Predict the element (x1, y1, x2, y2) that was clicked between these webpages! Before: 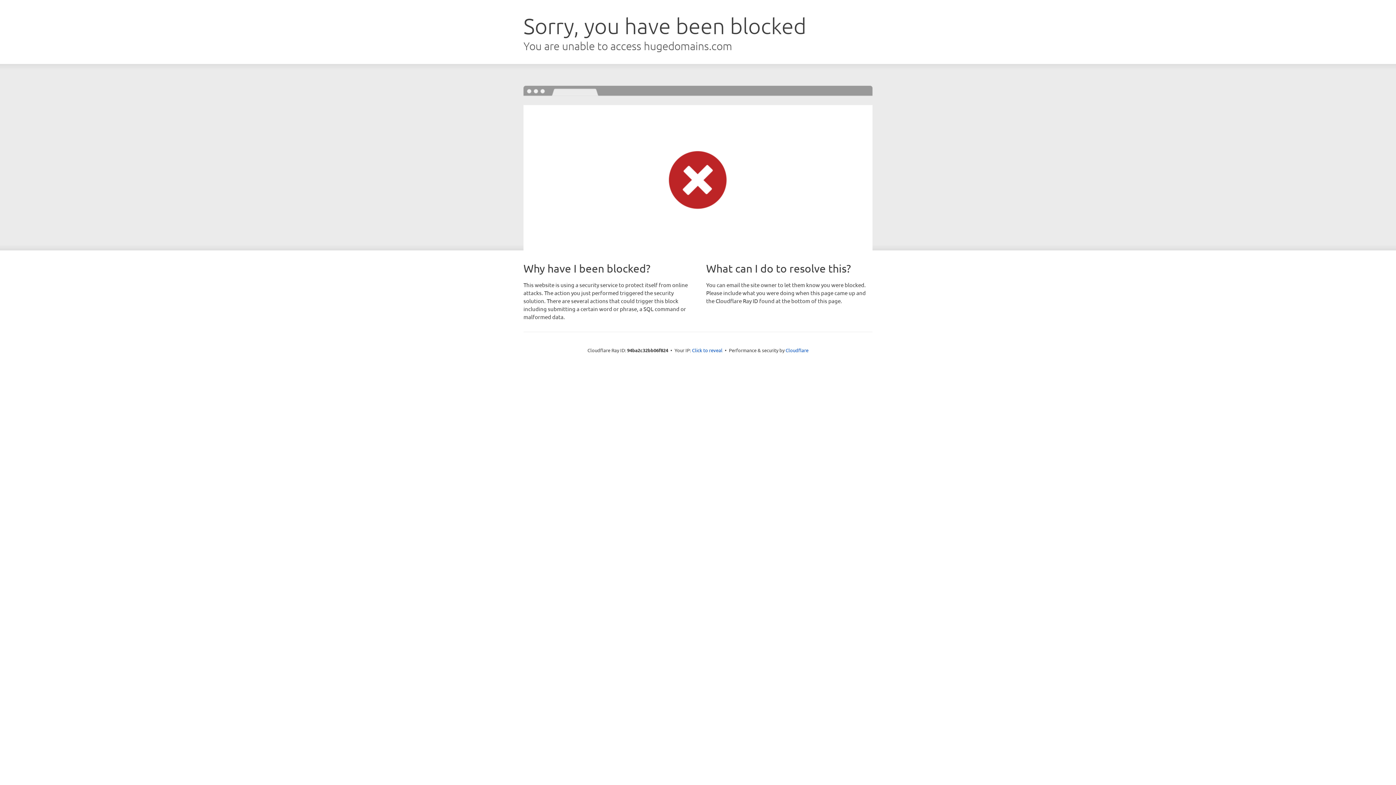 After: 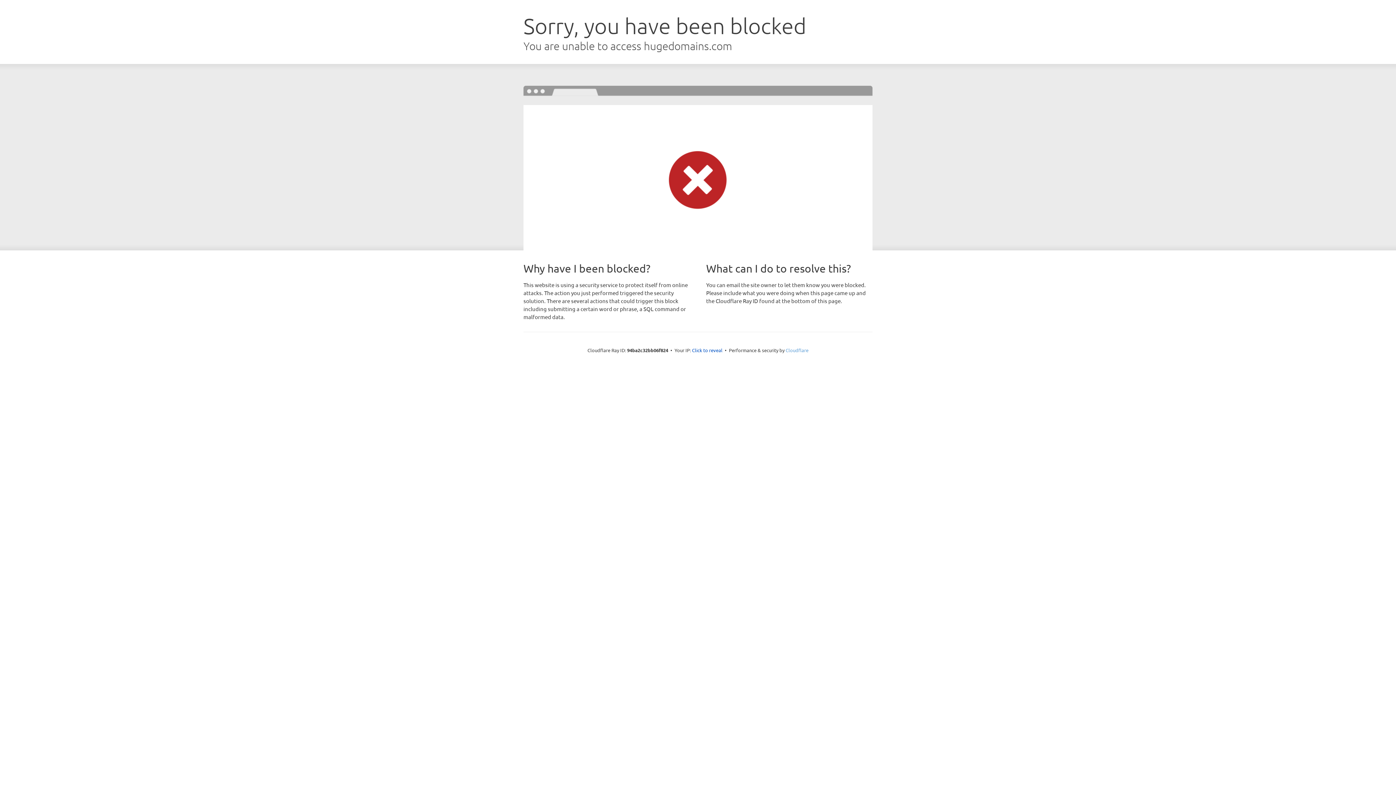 Action: label: Cloudflare bbox: (785, 347, 808, 353)